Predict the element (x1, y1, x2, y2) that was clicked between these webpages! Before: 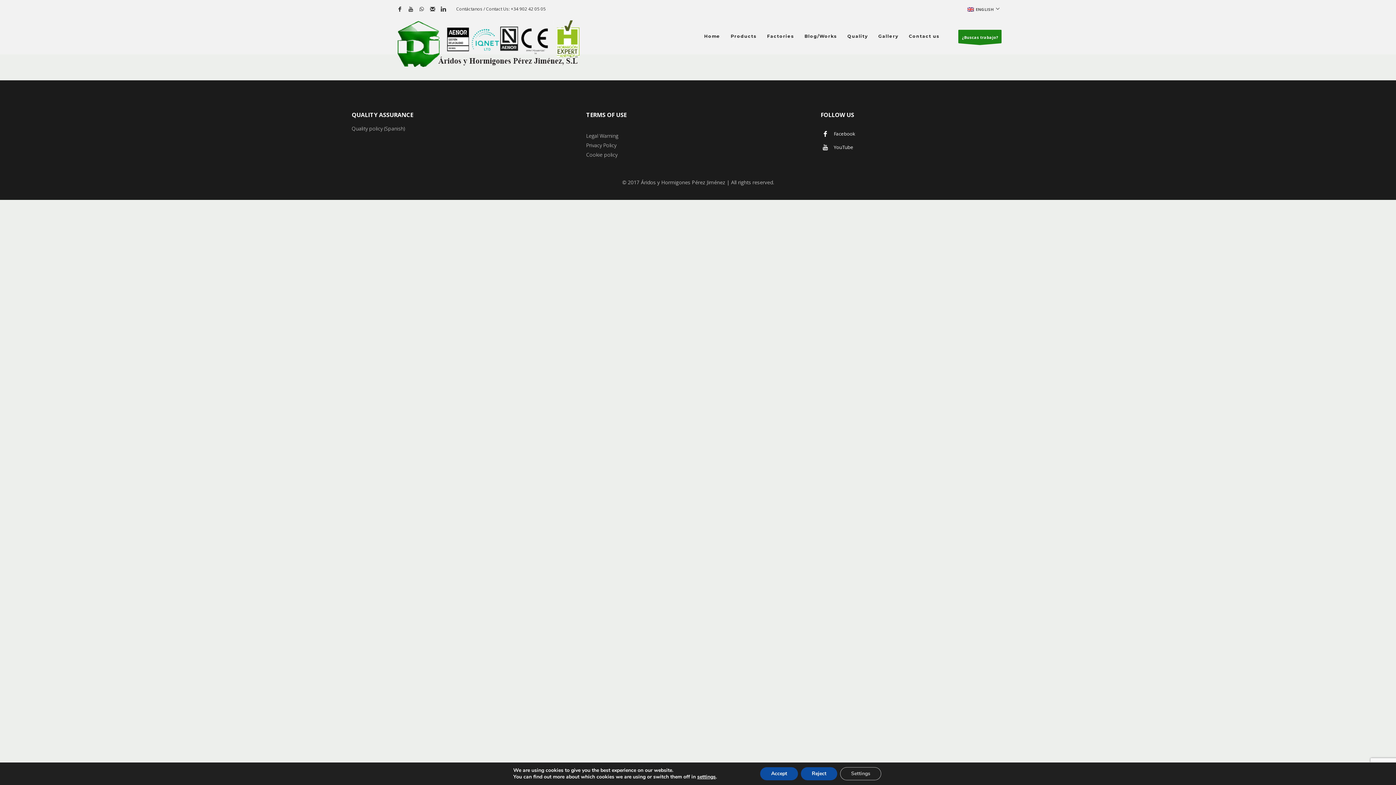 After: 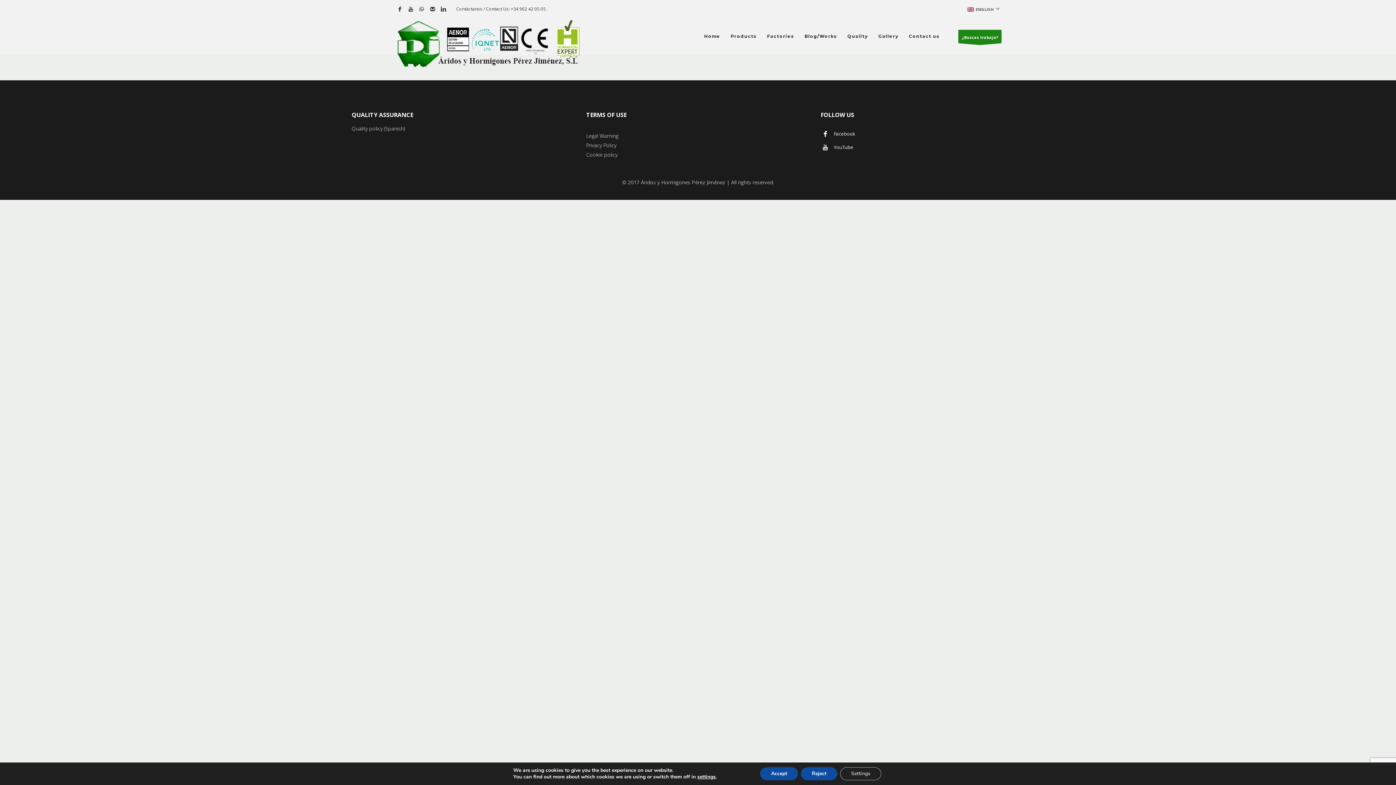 Action: bbox: (416, 3, 427, 14)